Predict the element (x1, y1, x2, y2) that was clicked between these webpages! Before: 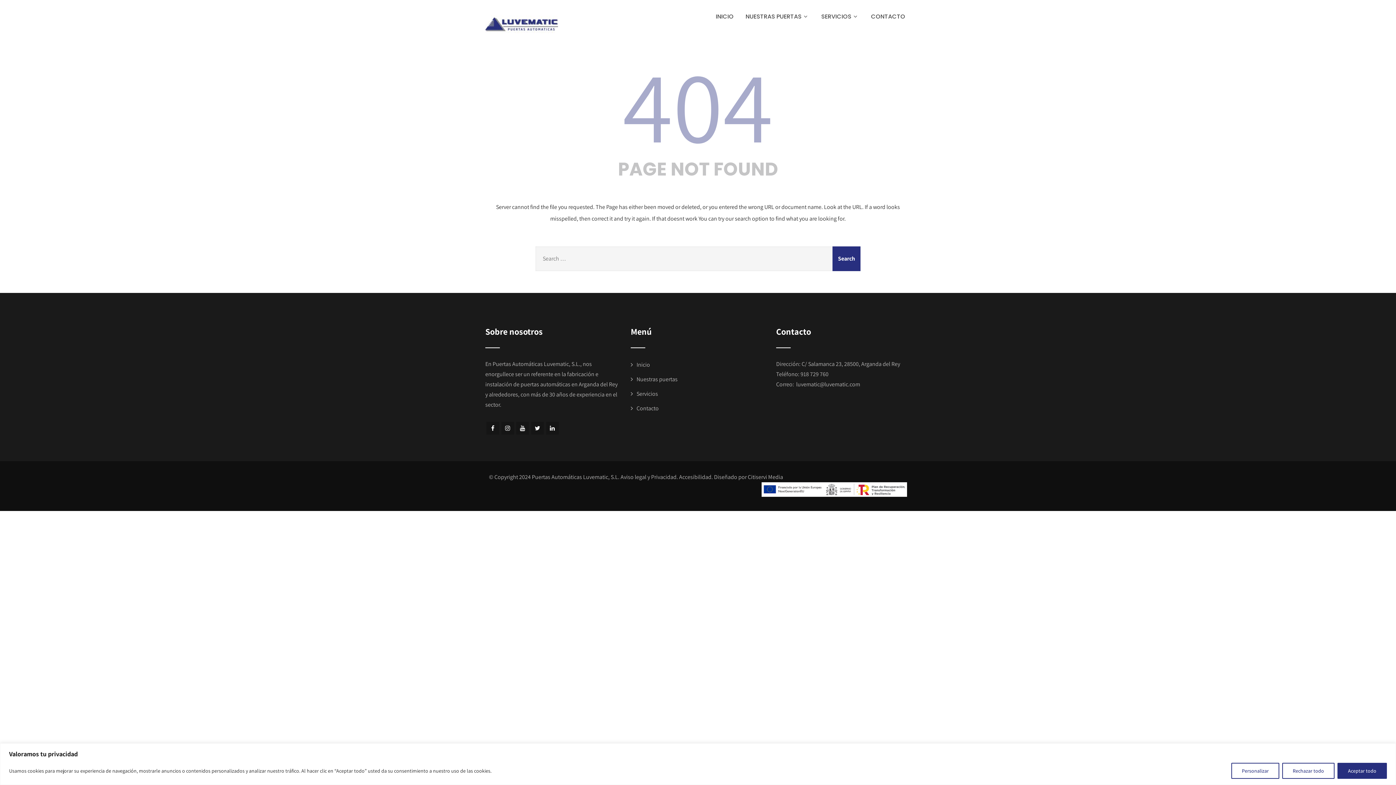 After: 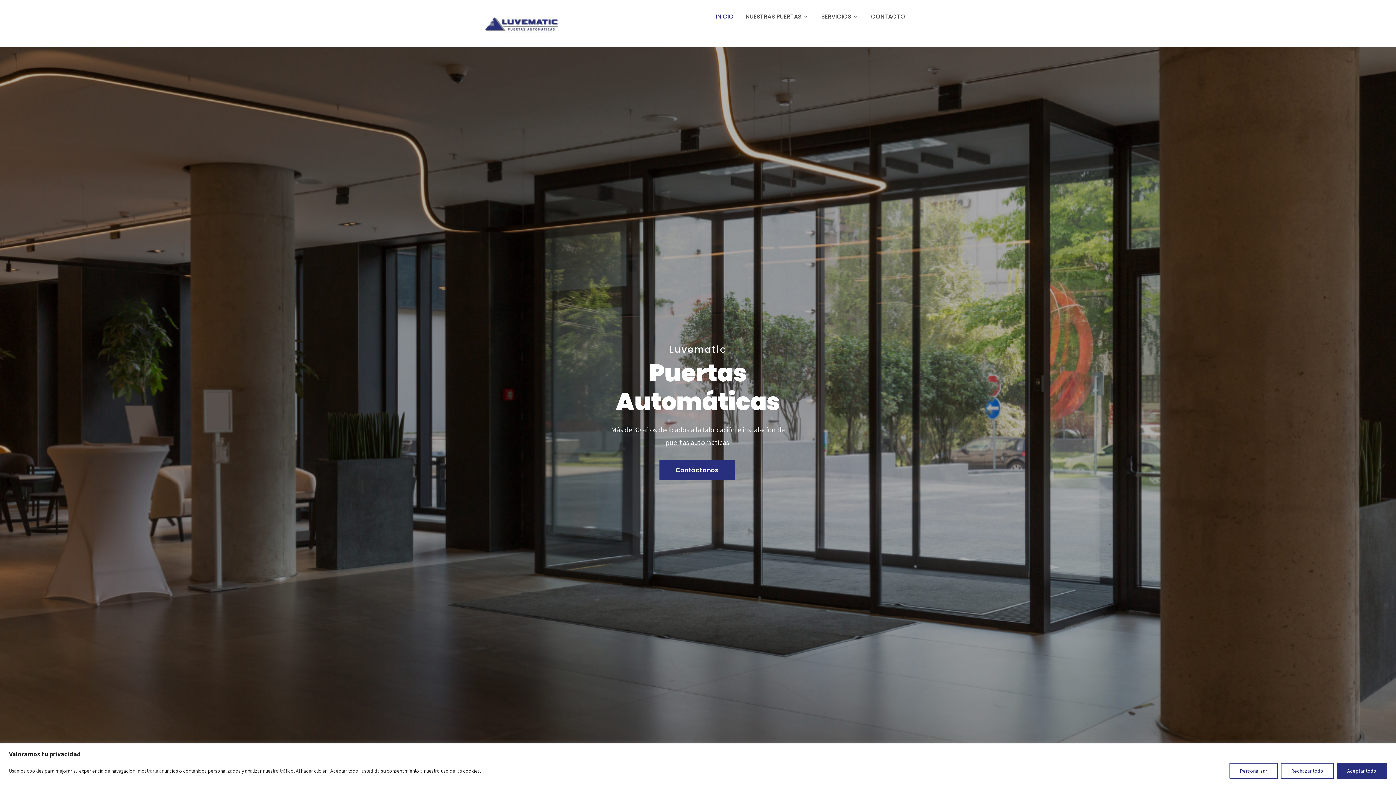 Action: bbox: (485, 9, 579, 38)